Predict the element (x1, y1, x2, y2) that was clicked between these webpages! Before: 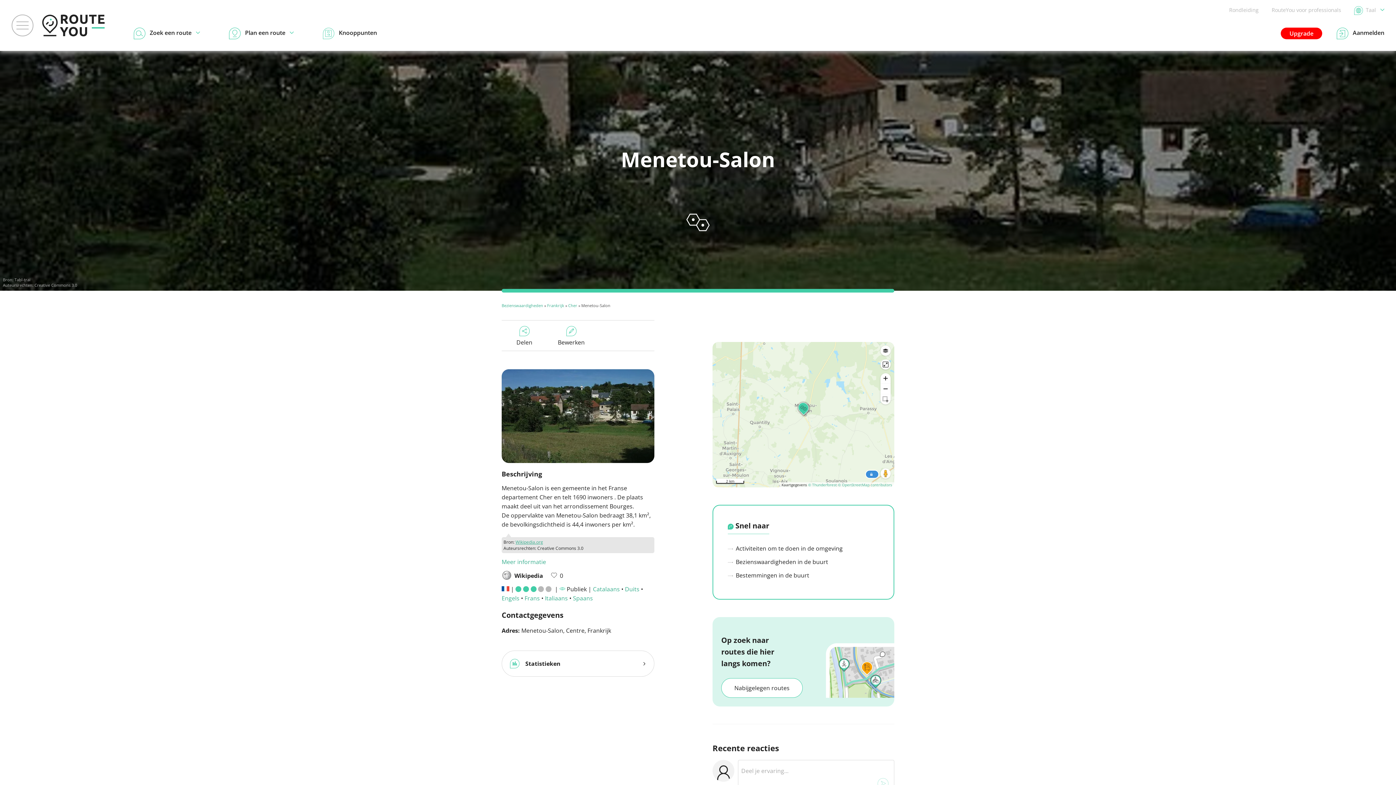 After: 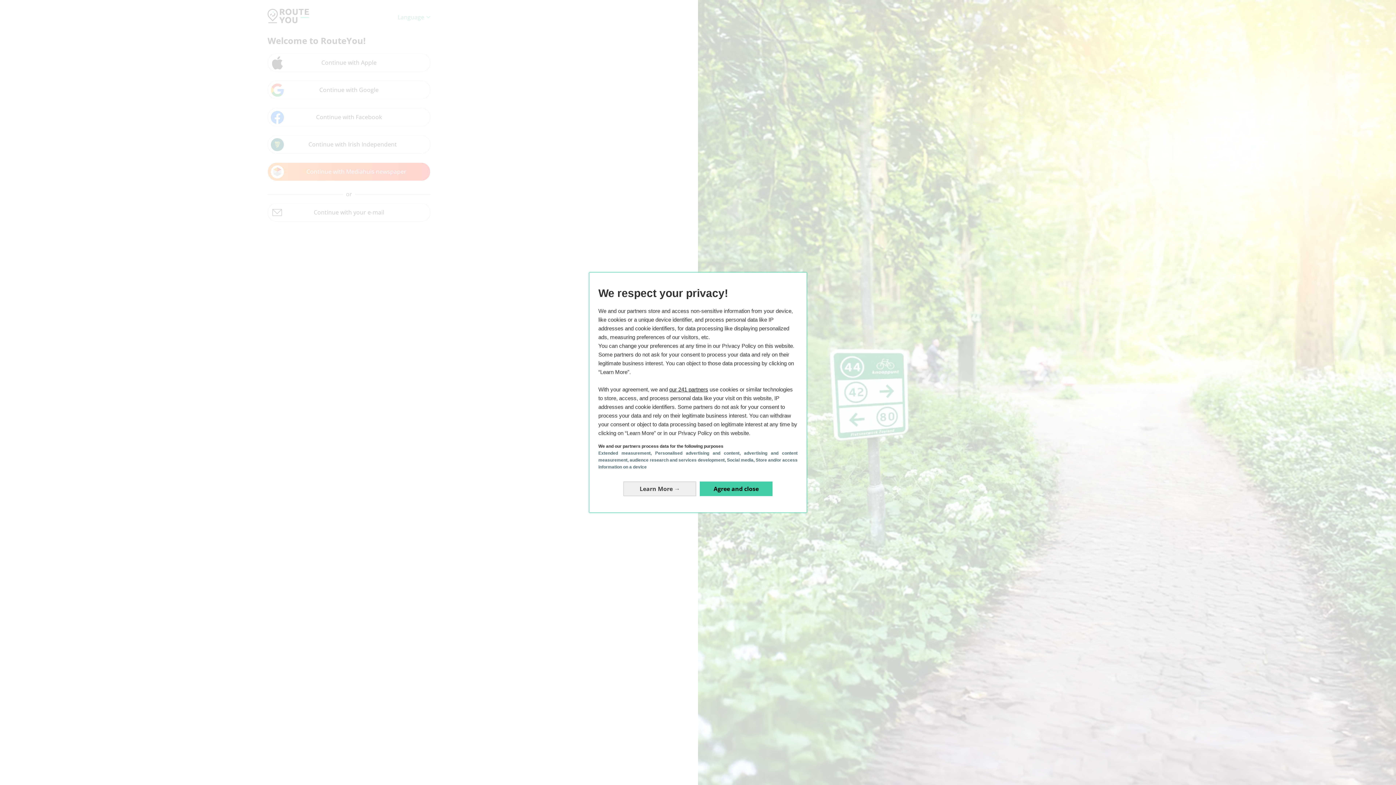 Action: label: Aanmelden bbox: (1337, 27, 1384, 39)